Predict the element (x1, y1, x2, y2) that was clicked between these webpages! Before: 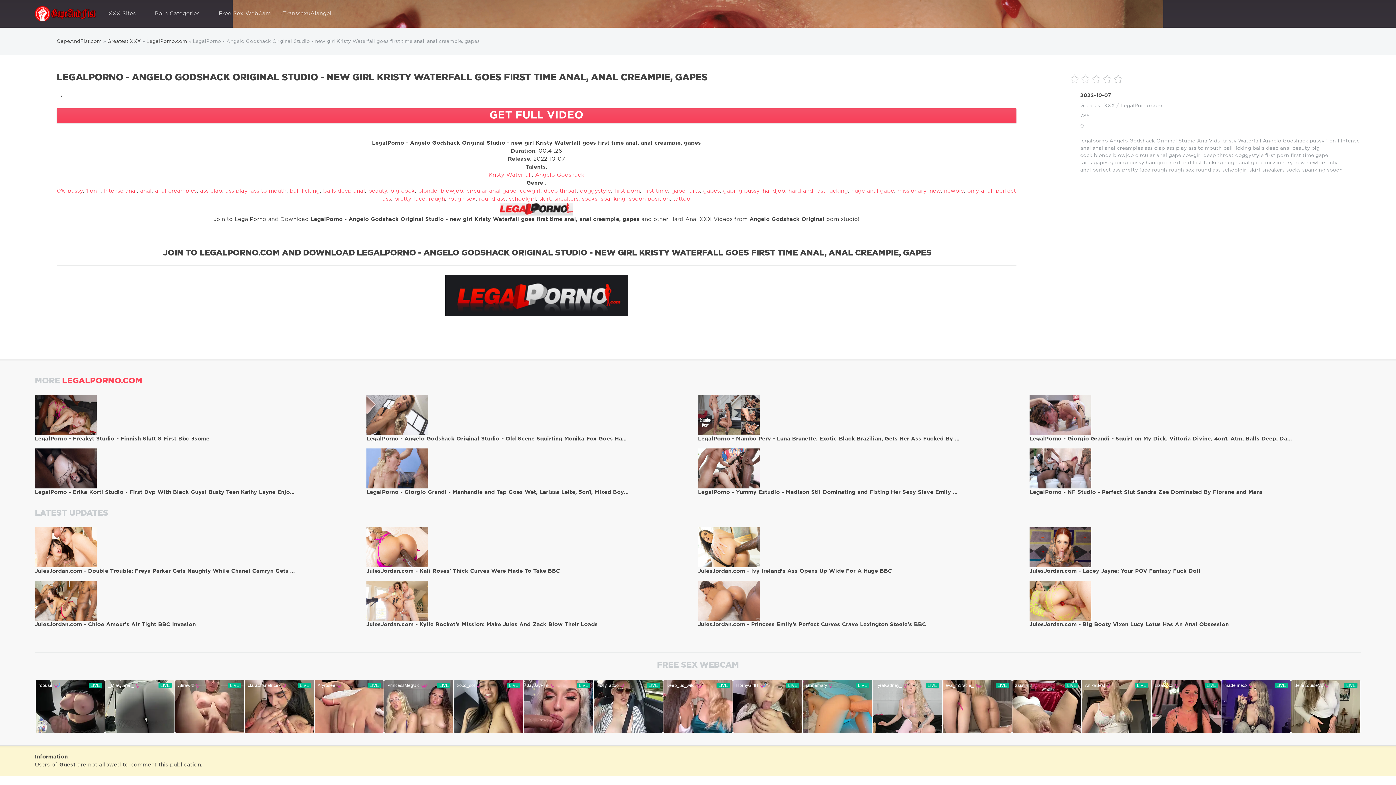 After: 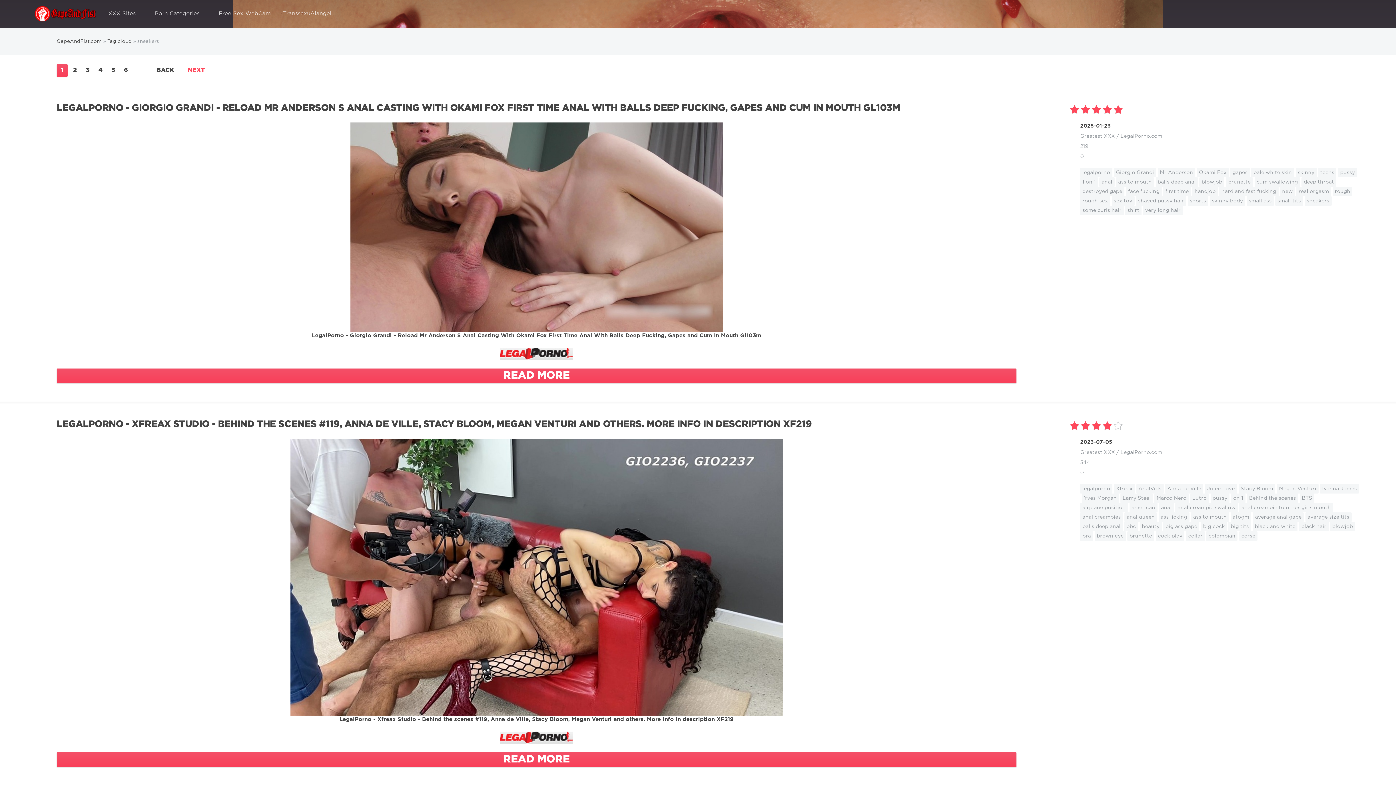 Action: bbox: (1262, 168, 1285, 172) label: sneakers